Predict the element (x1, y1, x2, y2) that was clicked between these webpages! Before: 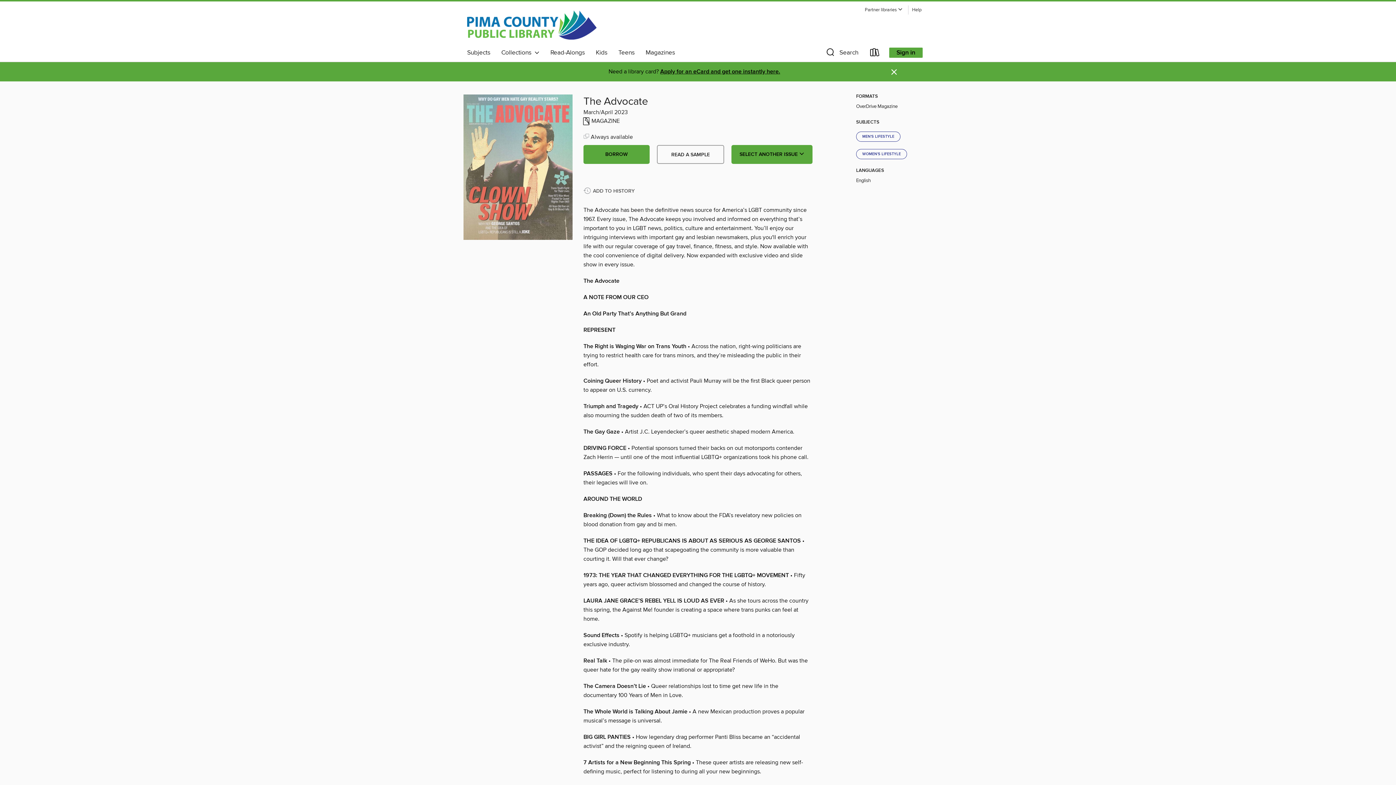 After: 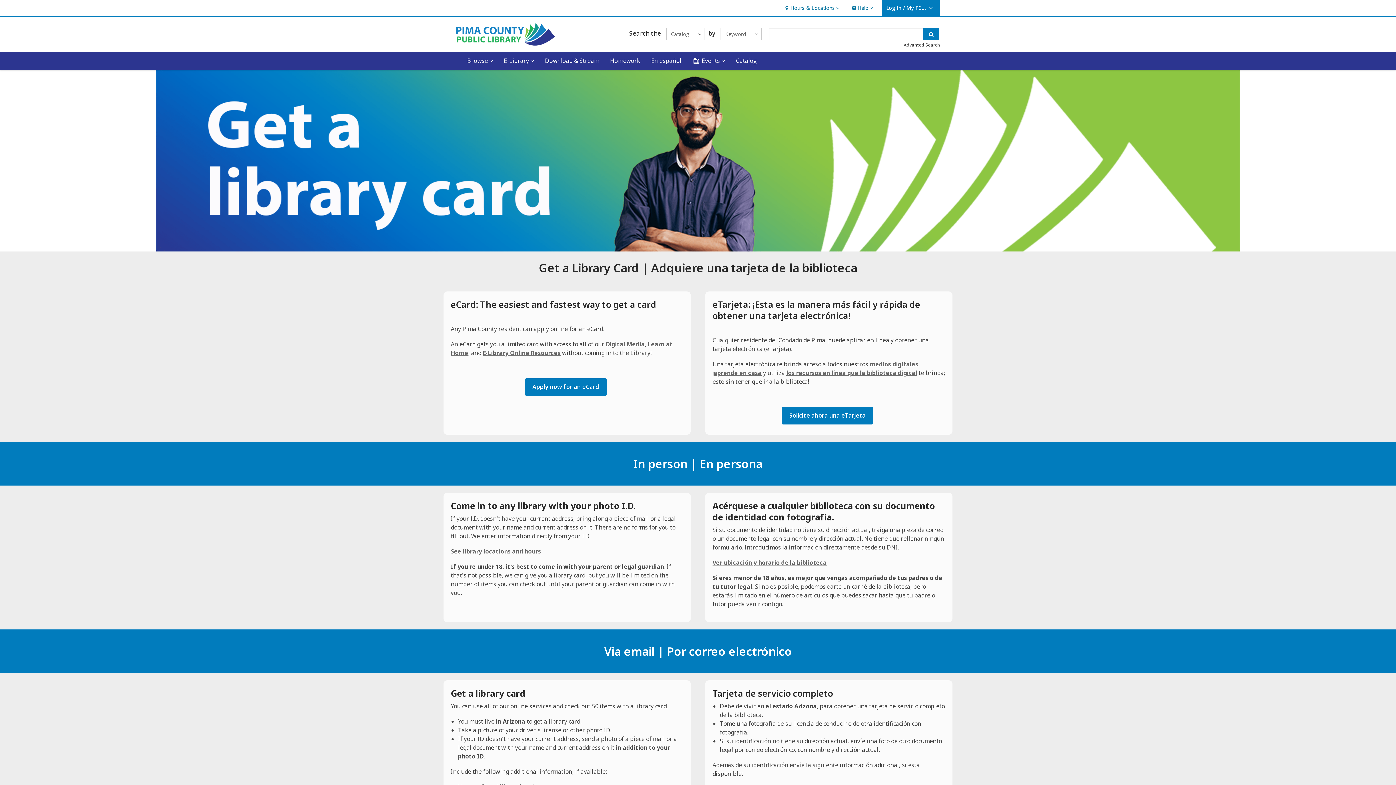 Action: bbox: (660, 68, 780, 75) label: Apply for an eCard and get one instantly here.